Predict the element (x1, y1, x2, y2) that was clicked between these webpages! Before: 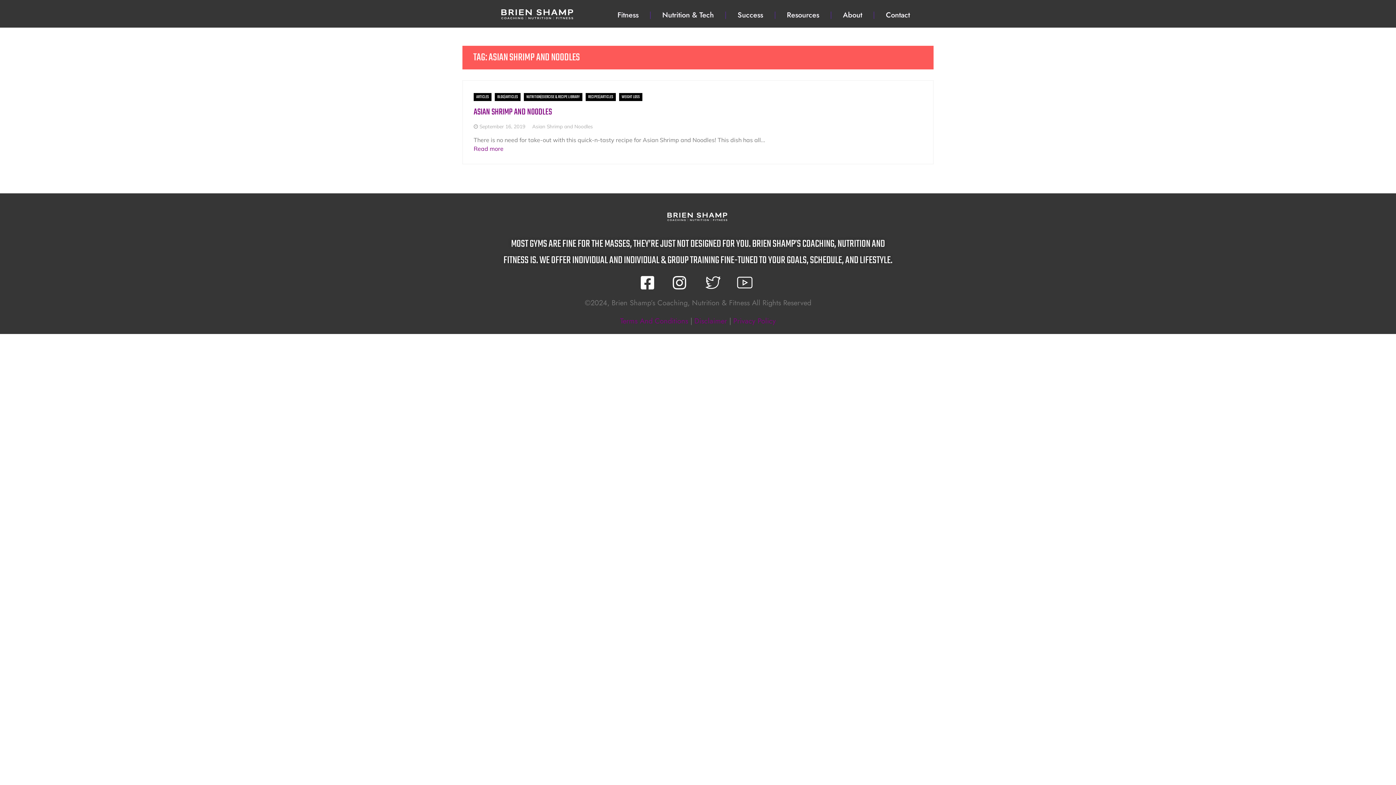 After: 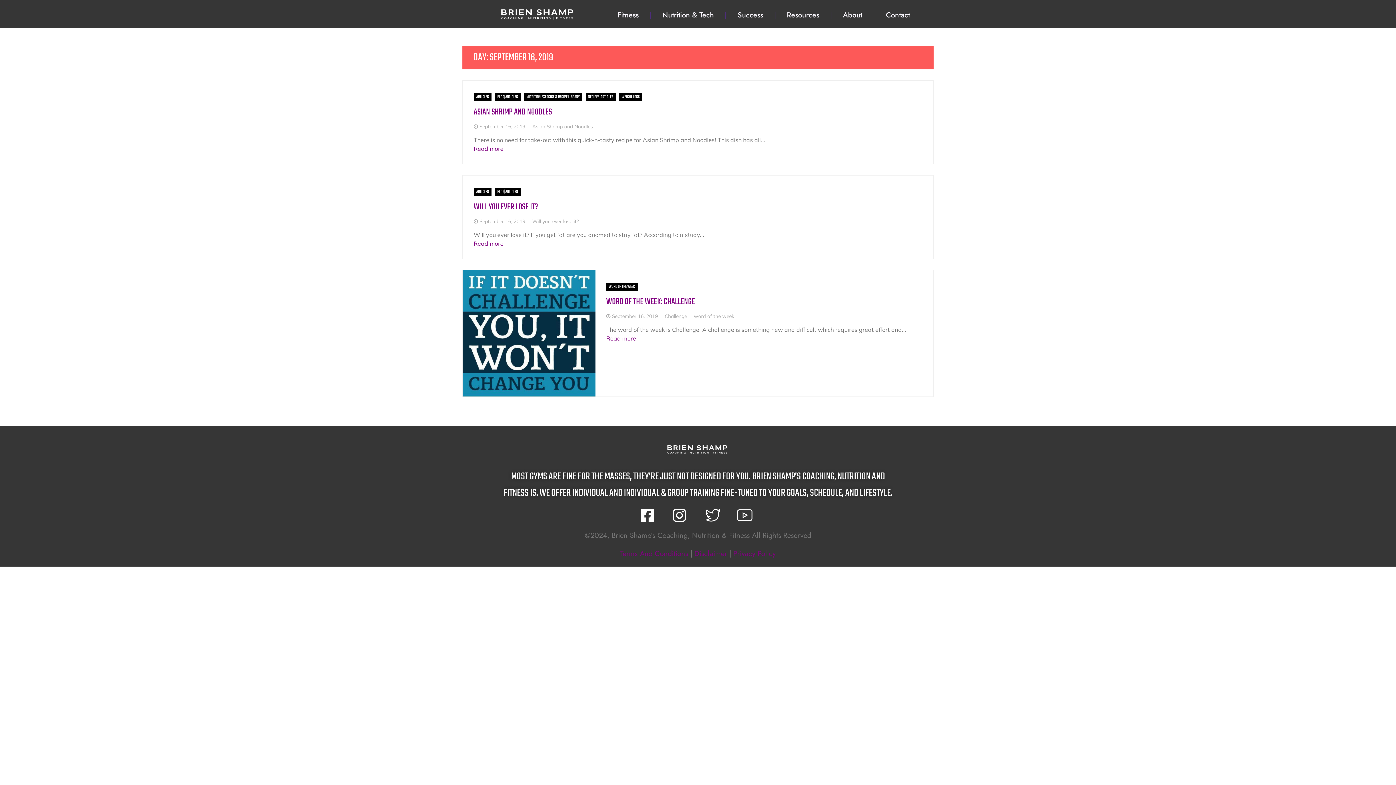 Action: label: September 16, 2019 bbox: (479, 123, 525, 129)